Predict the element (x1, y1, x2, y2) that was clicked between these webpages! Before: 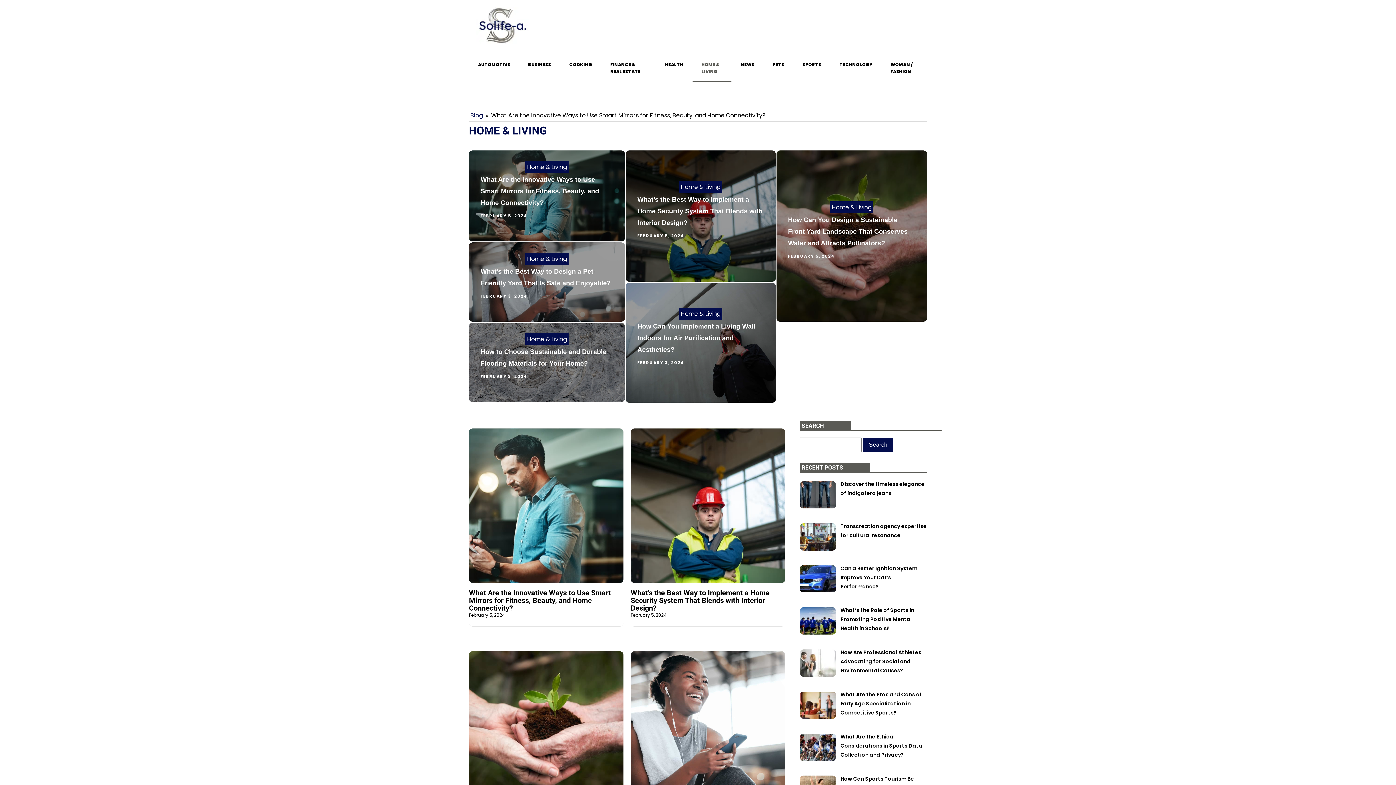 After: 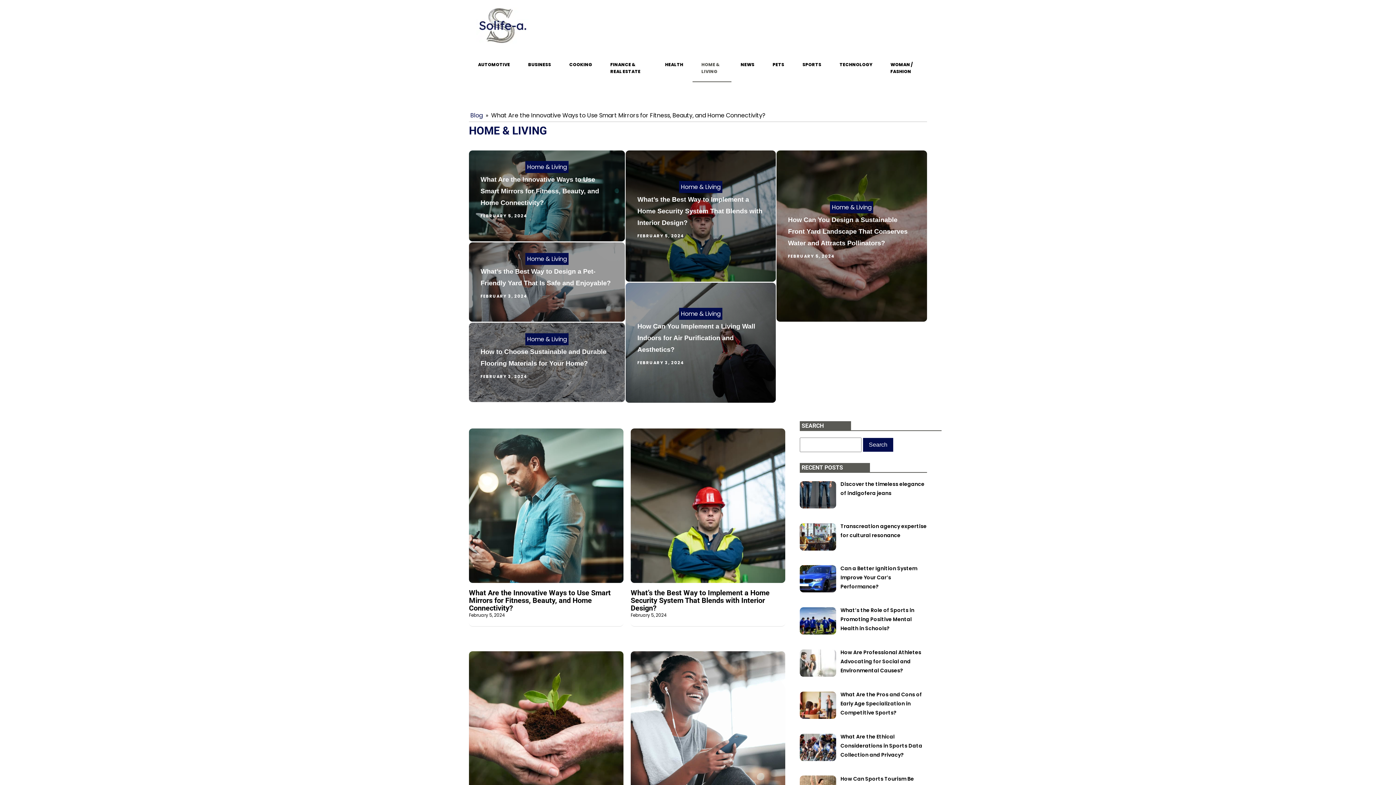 Action: bbox: (525, 333, 568, 345) label: Home & Living